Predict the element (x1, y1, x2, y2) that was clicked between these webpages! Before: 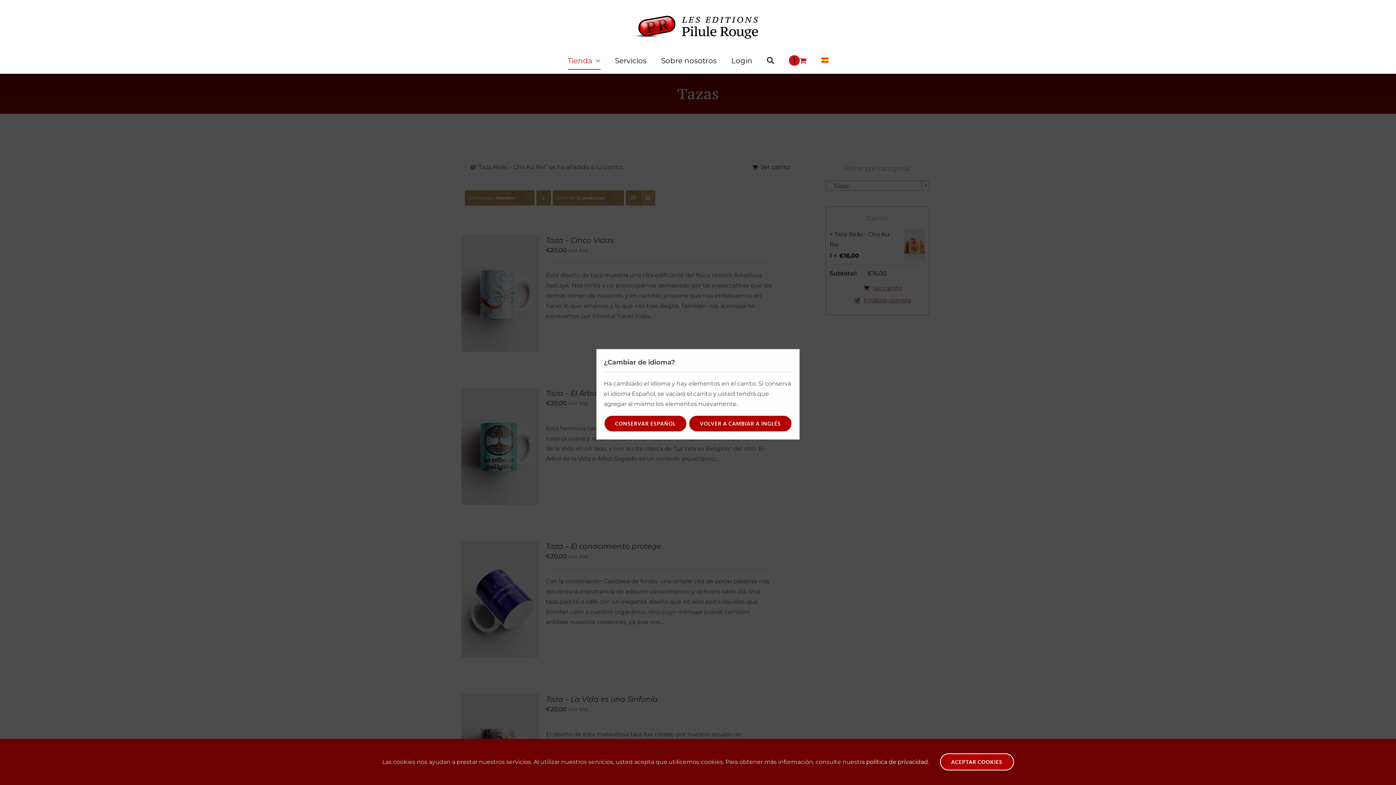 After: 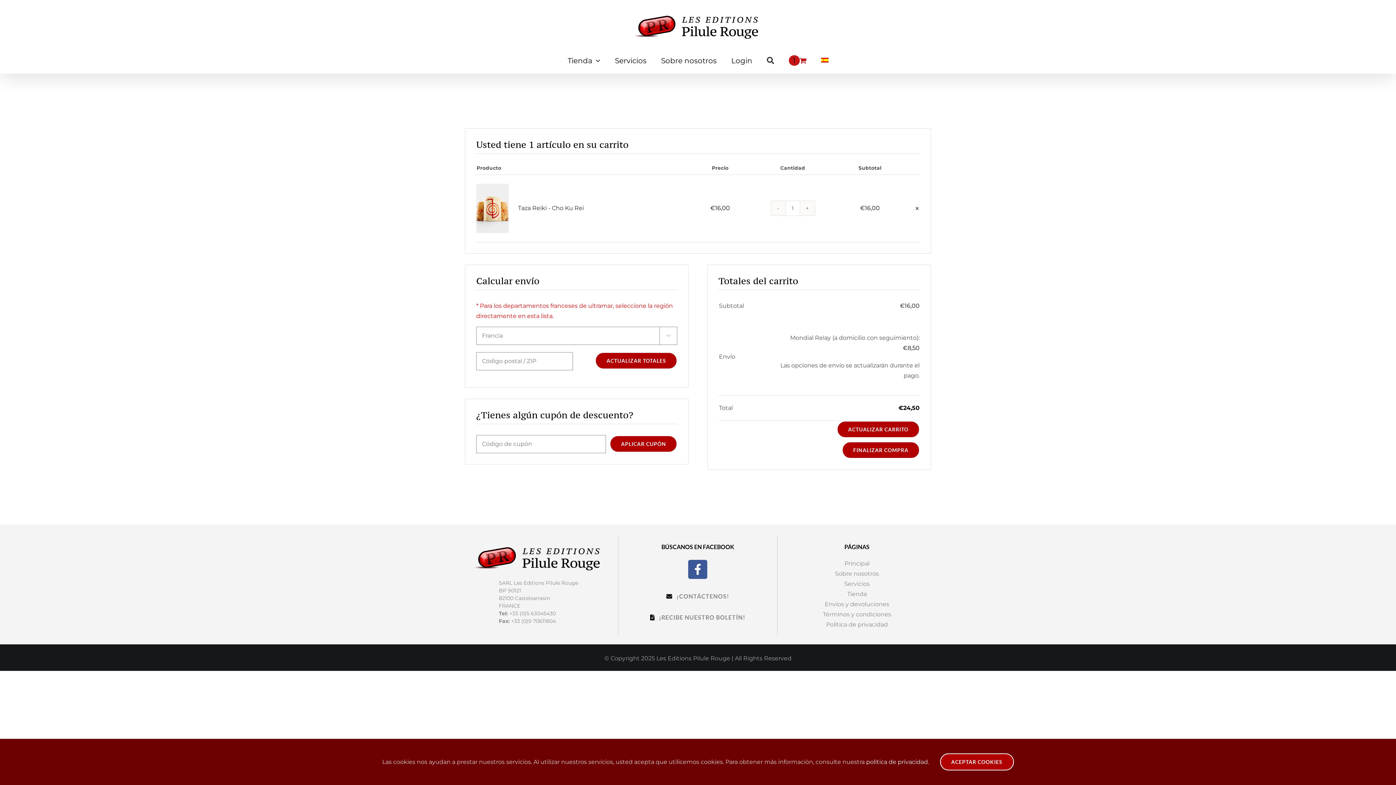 Action: bbox: (788, 47, 806, 73) label: 1